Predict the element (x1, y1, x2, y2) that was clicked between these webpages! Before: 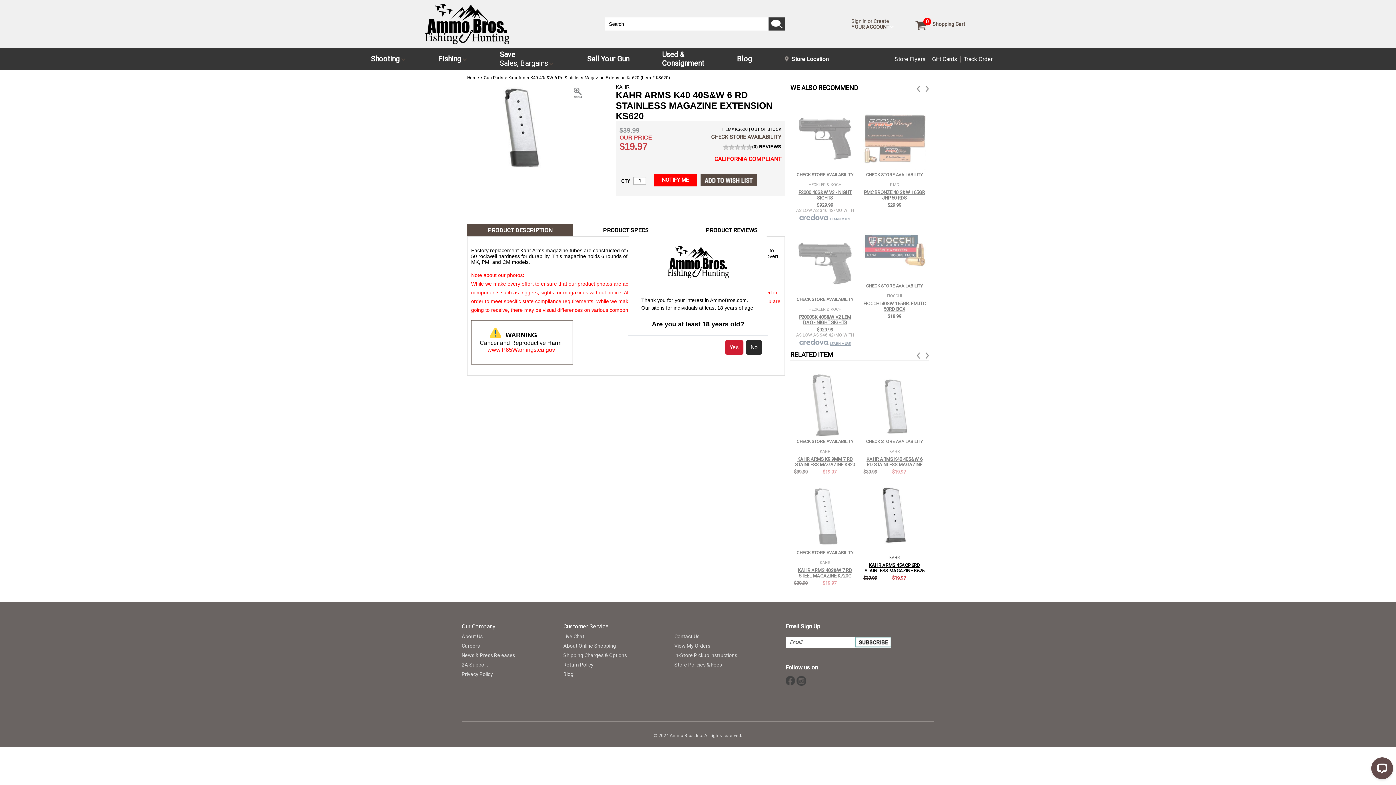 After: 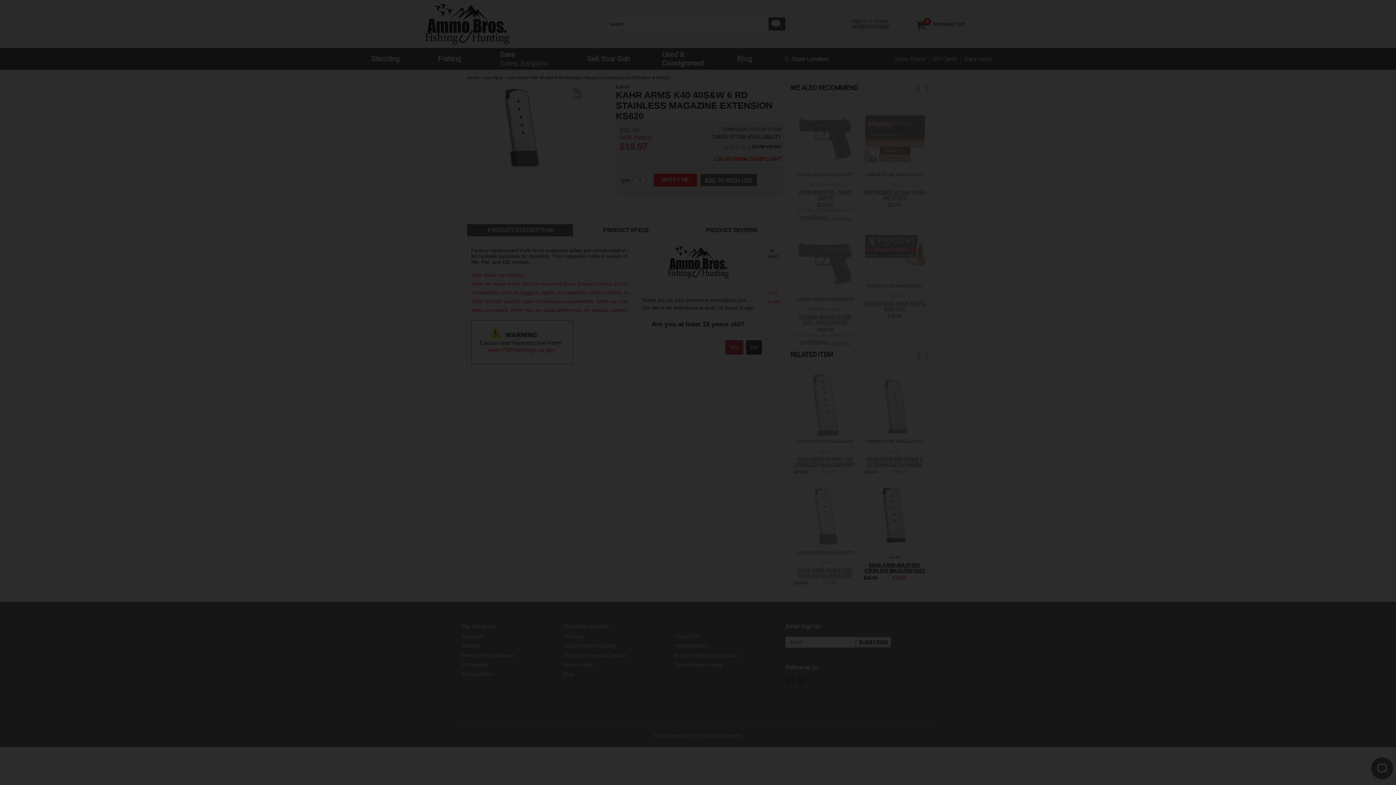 Action: label: AS LOW AS $46.42/MO WITH . LEARN MORE bbox: (796, 208, 854, 221)